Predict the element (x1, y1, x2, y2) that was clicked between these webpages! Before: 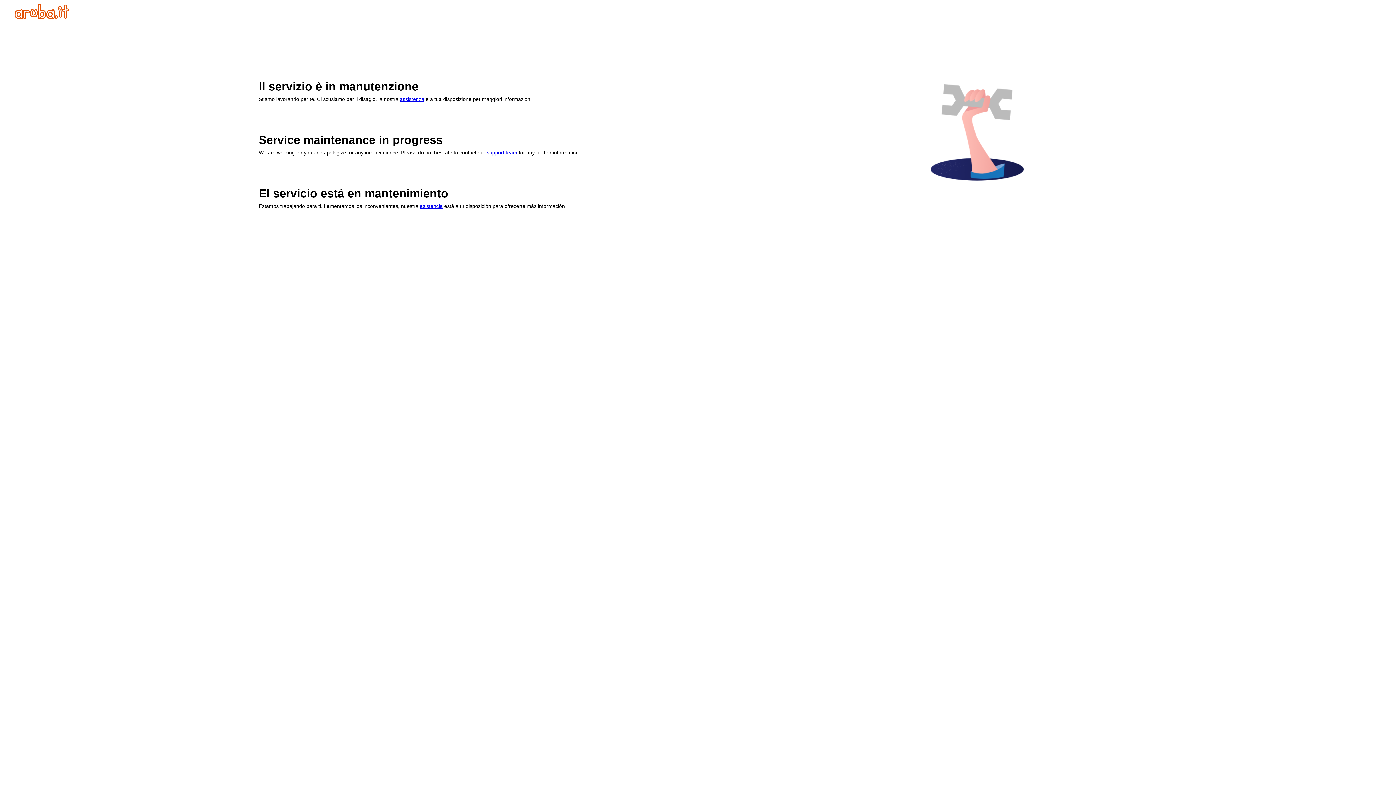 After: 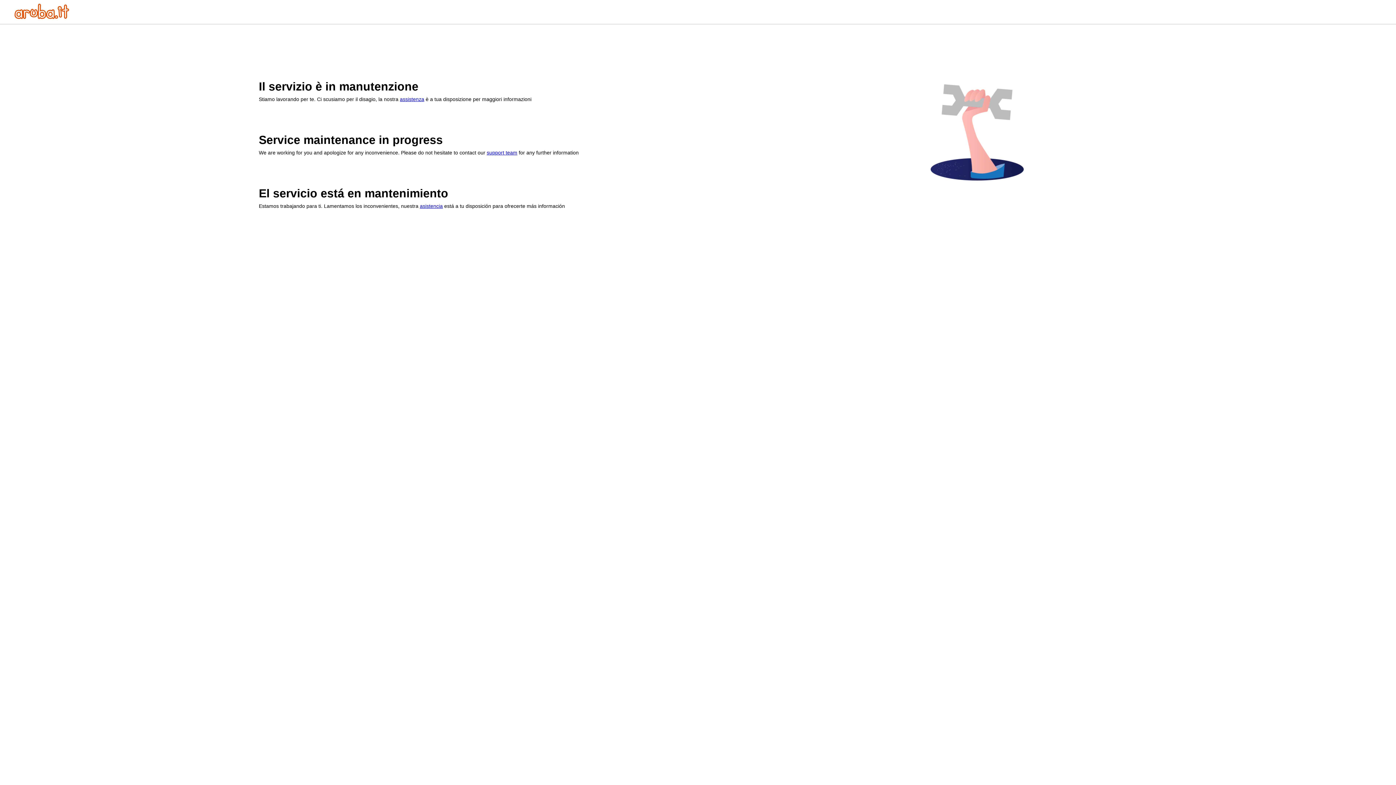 Action: bbox: (400, 96, 424, 102) label: assistenza